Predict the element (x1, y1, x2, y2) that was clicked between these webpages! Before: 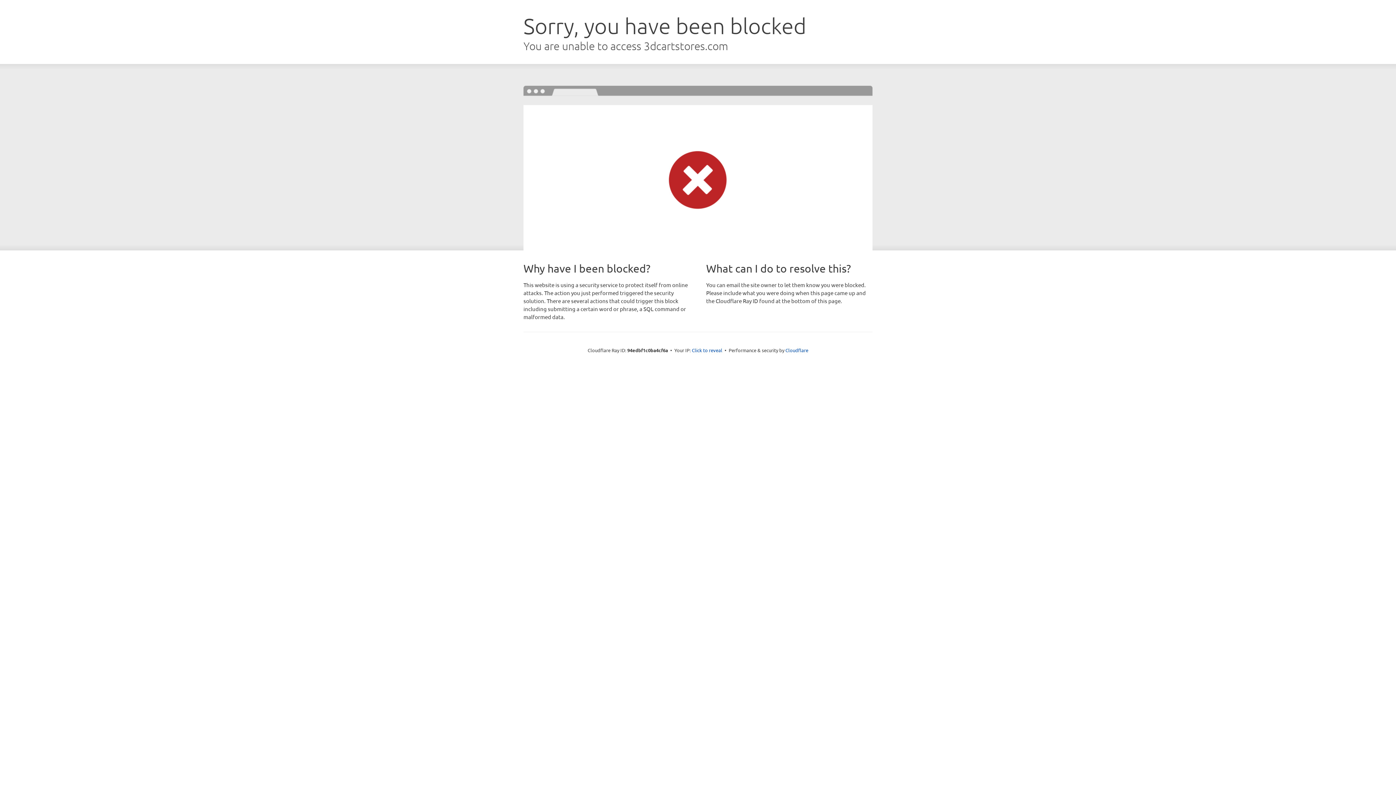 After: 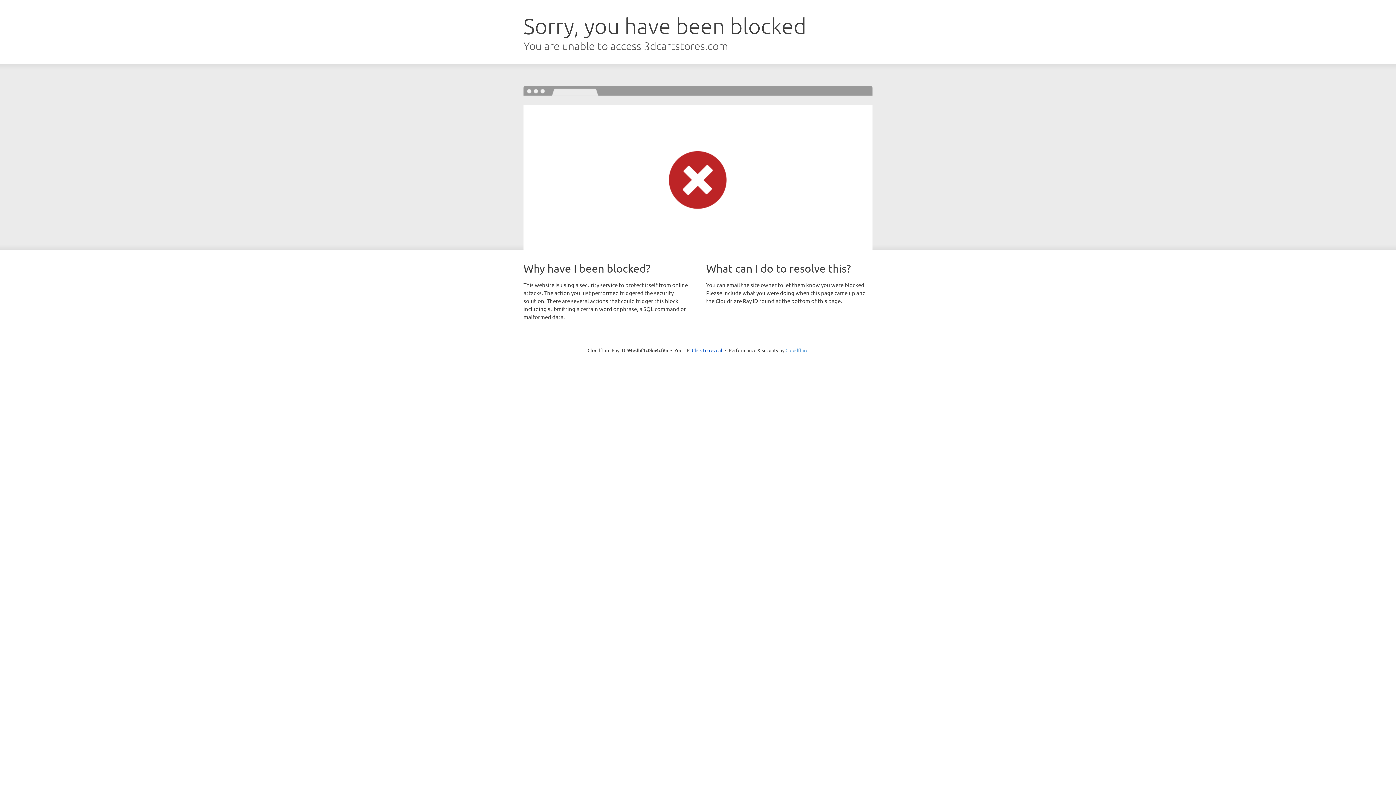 Action: bbox: (785, 347, 808, 353) label: Cloudflare